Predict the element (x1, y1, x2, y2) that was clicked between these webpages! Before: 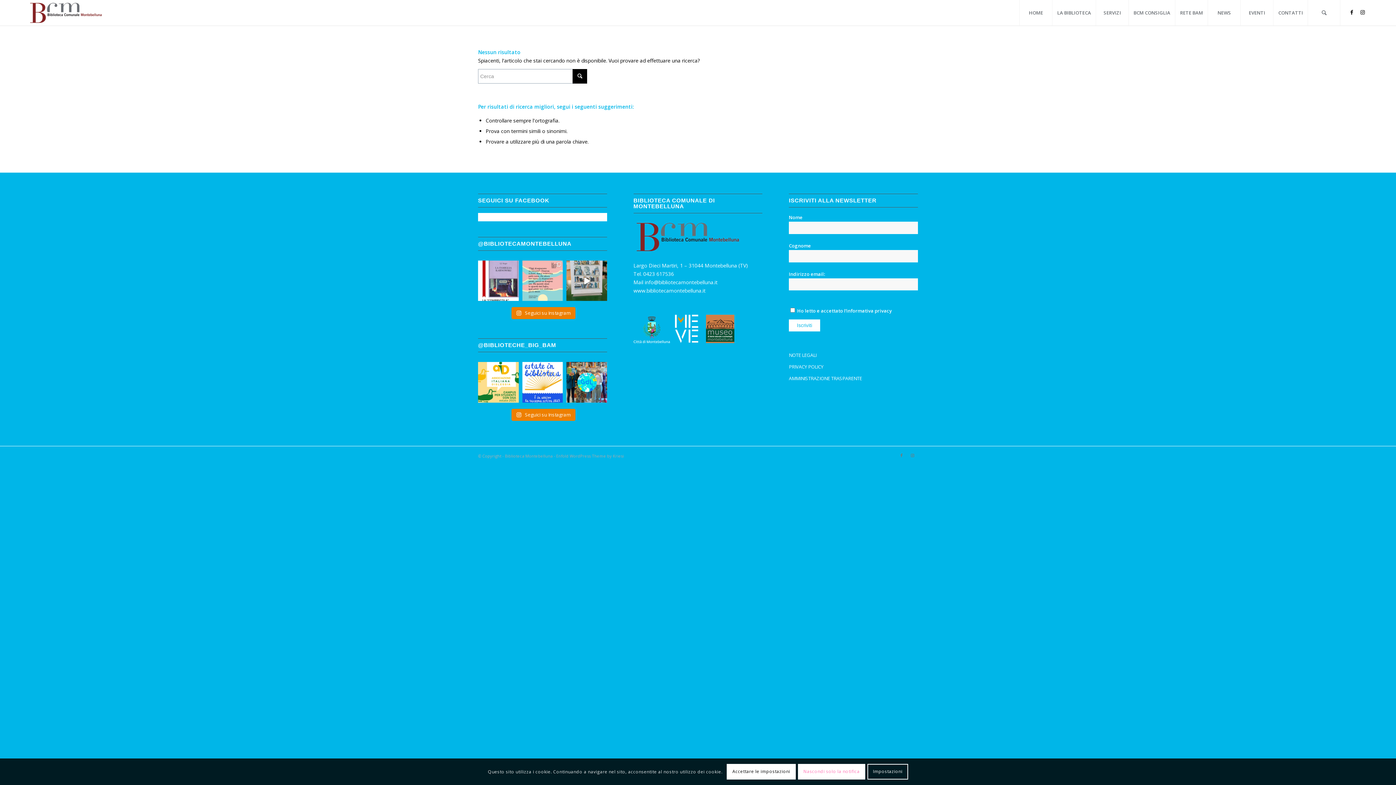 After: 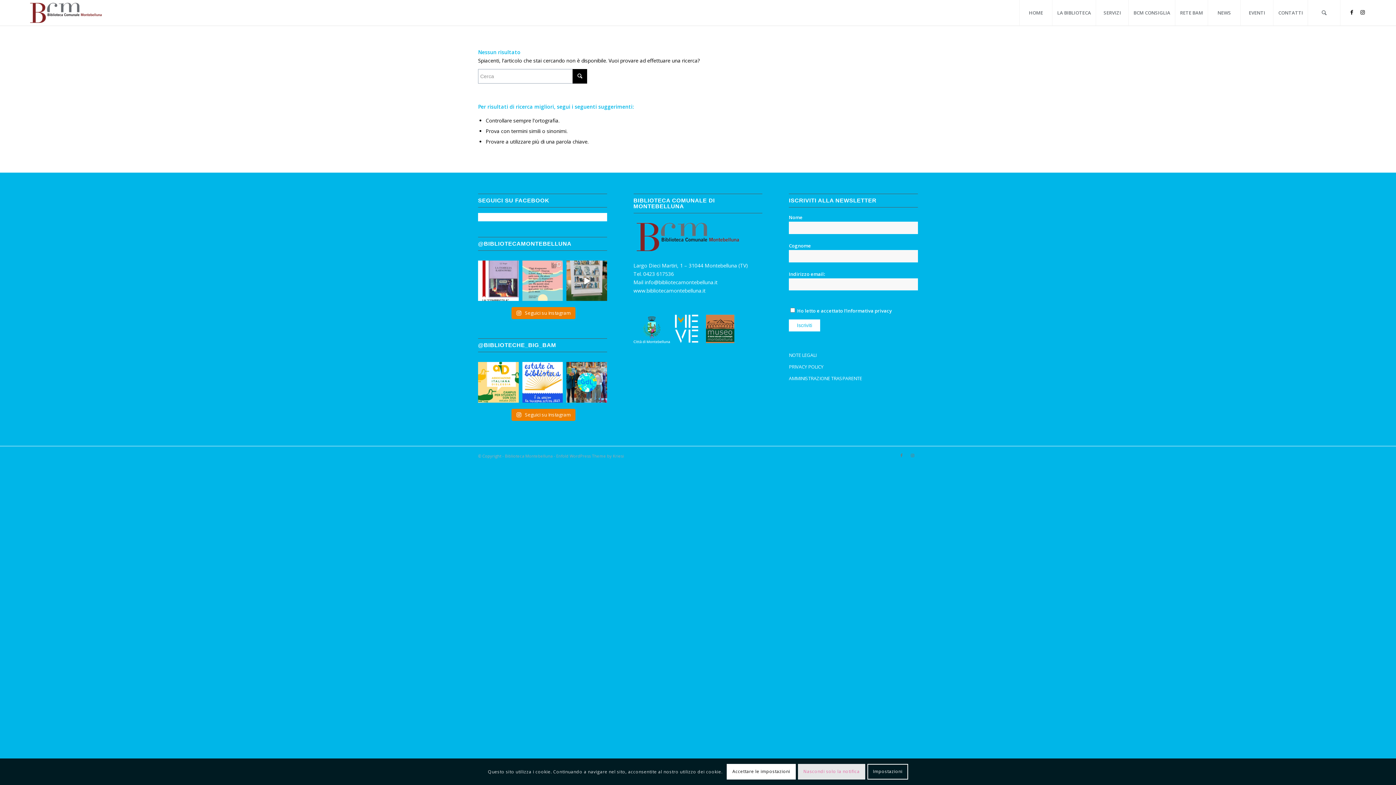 Action: label: Nascondi solo la notifica bbox: (798, 764, 865, 779)